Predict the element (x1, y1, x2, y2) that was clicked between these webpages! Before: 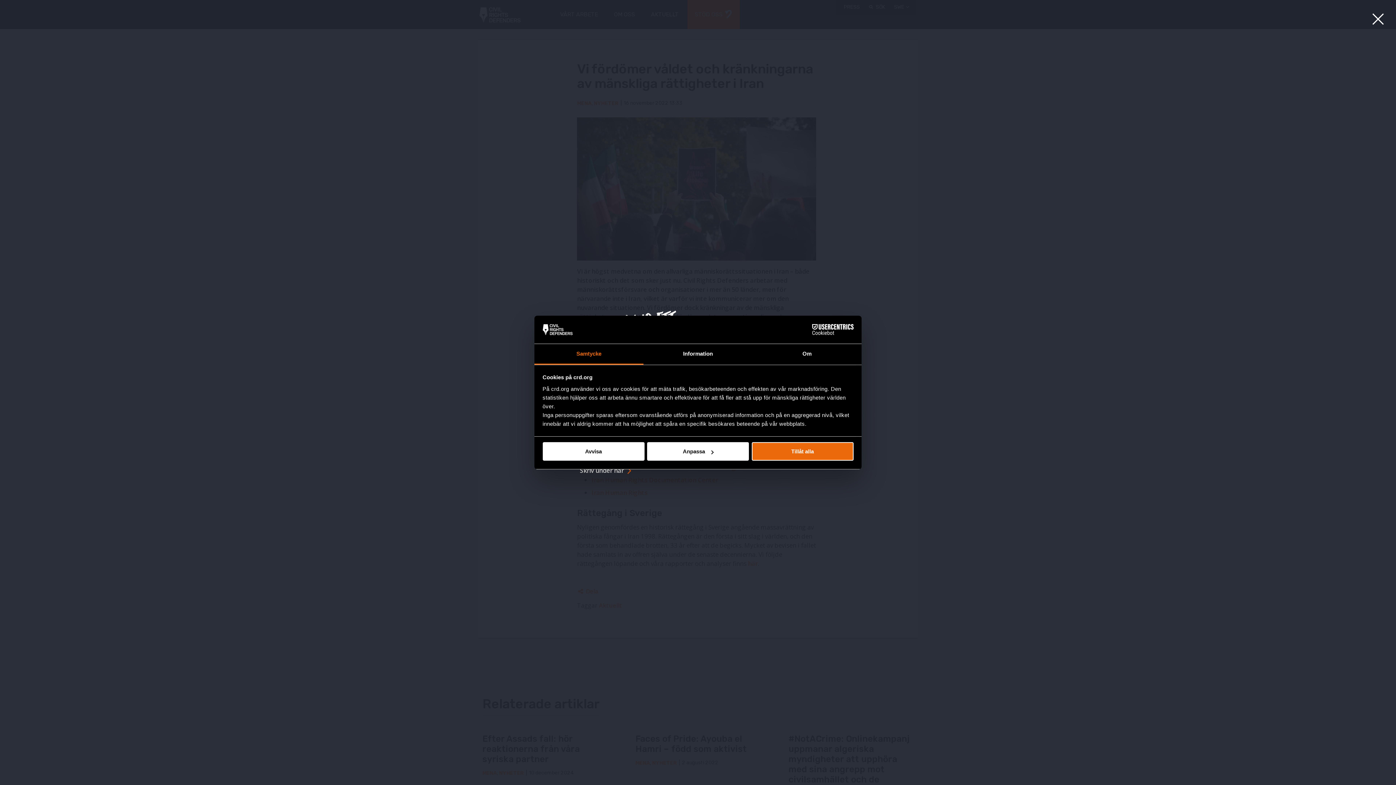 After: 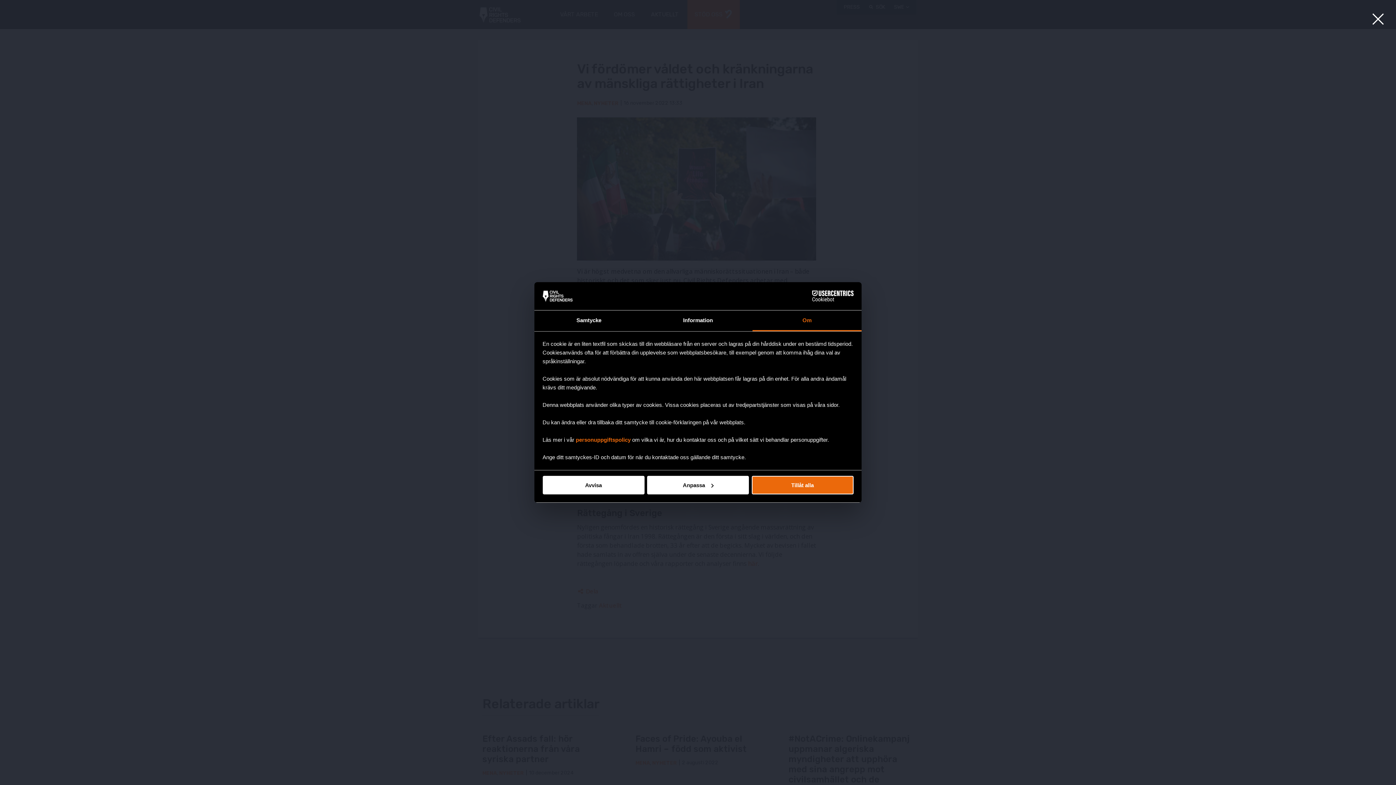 Action: label: Om bbox: (752, 344, 861, 364)